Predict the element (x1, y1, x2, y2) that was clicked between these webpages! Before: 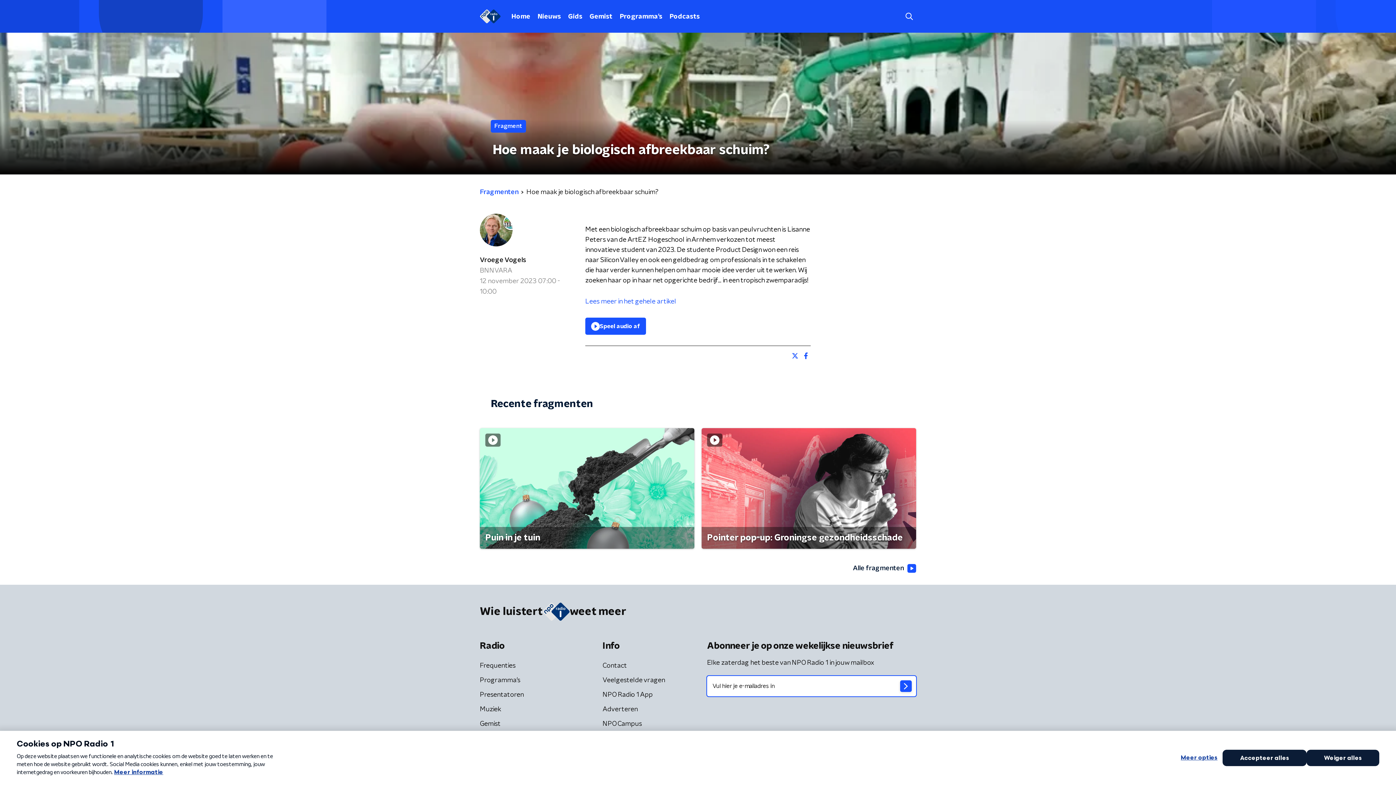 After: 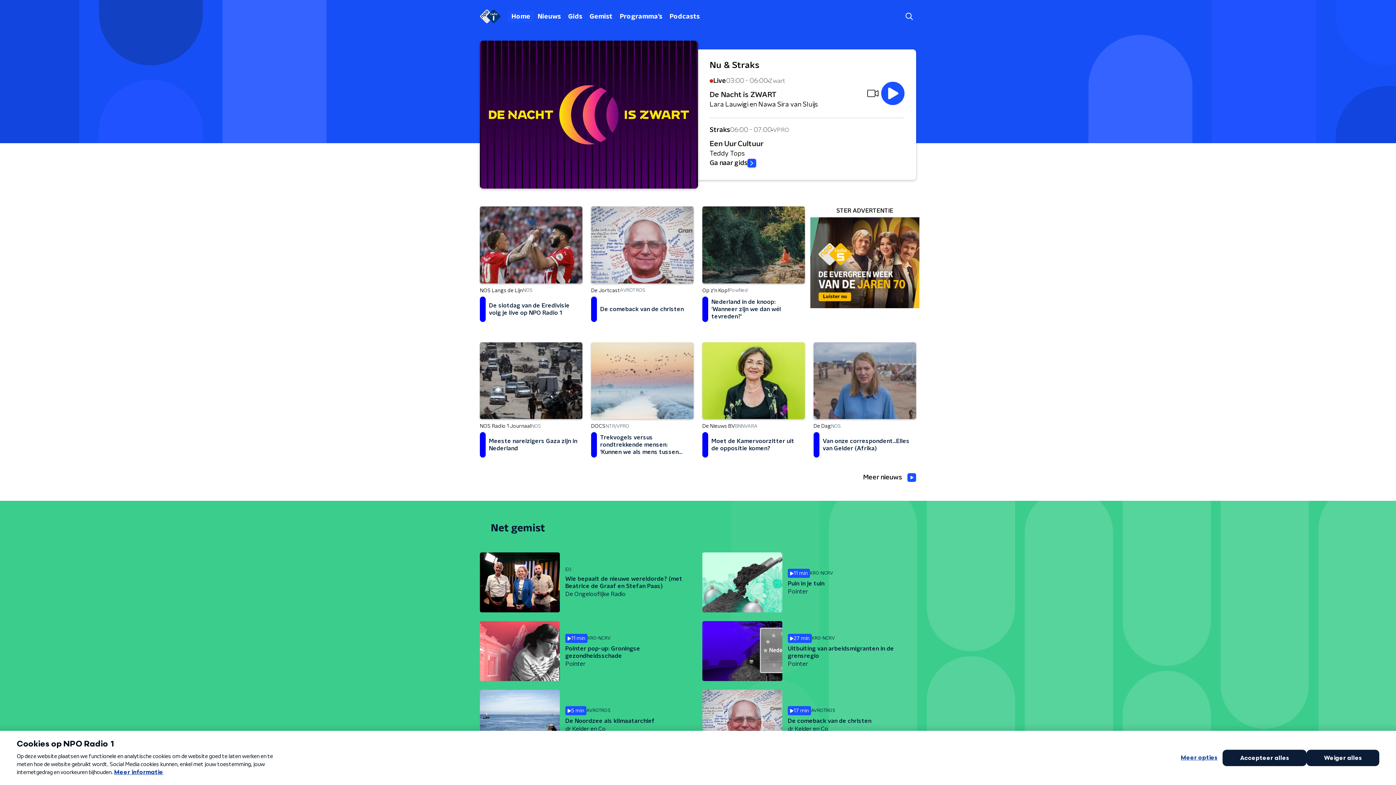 Action: bbox: (508, 10, 534, 22) label: Home